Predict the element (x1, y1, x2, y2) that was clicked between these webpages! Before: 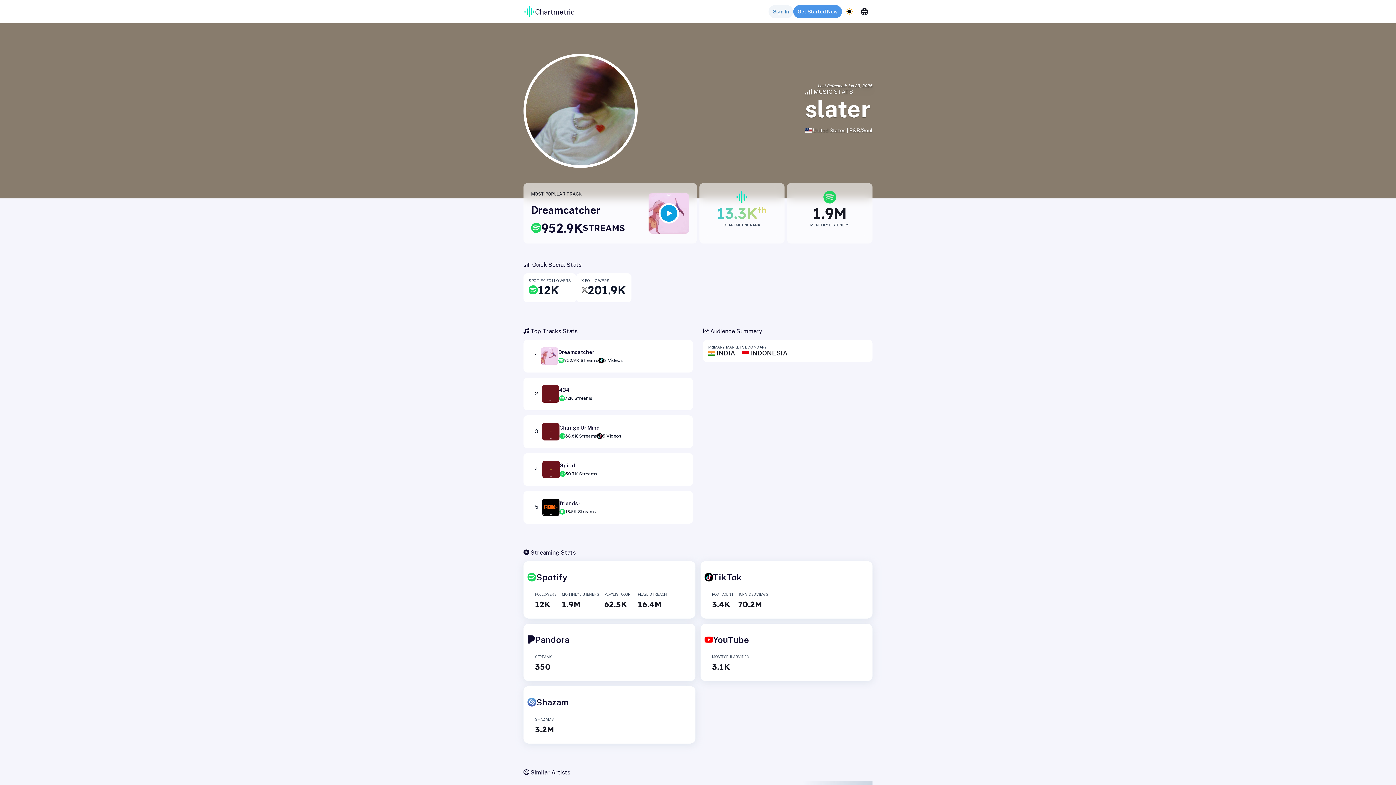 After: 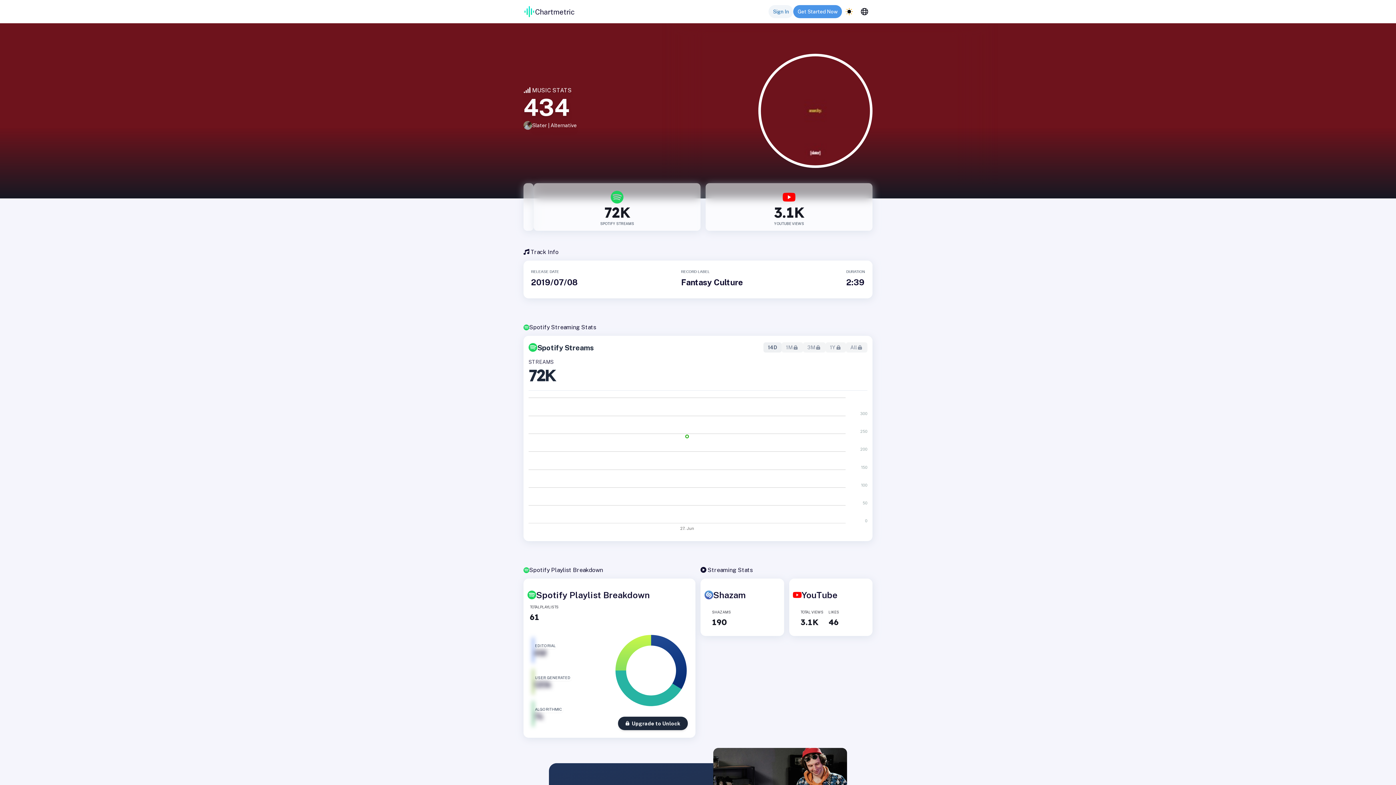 Action: bbox: (523, 377, 693, 410) label: 2
434
72K Streams